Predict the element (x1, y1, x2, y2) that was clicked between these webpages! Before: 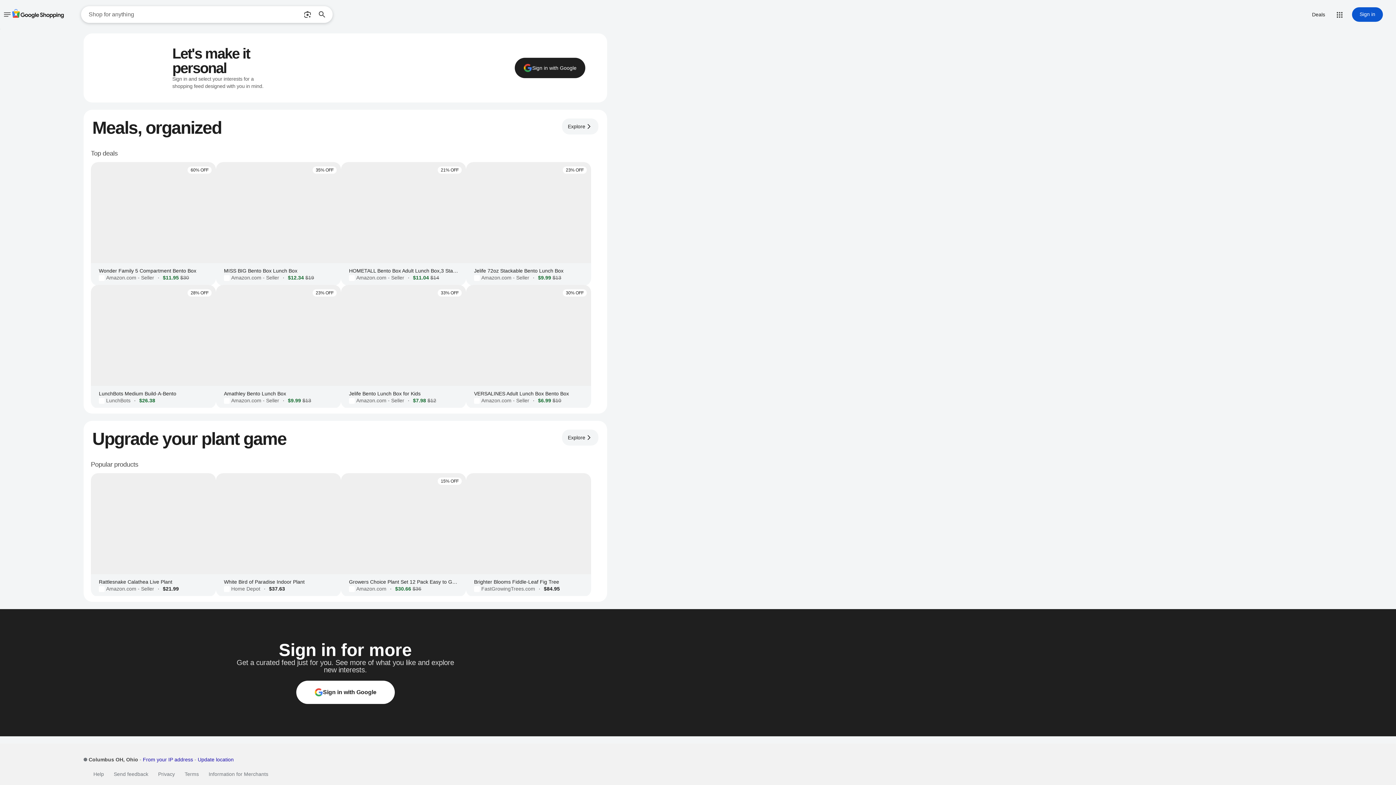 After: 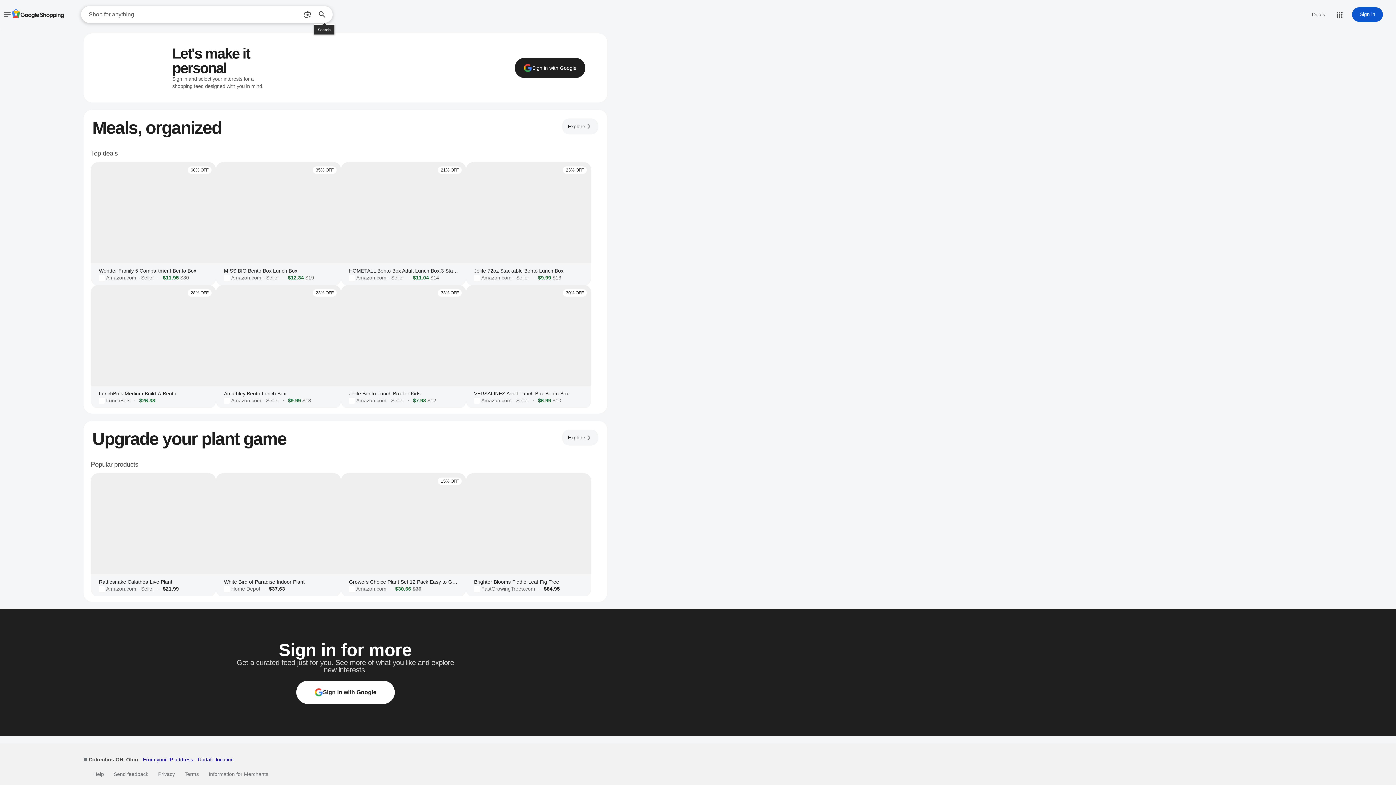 Action: bbox: (316, 6, 332, 22) label: Search